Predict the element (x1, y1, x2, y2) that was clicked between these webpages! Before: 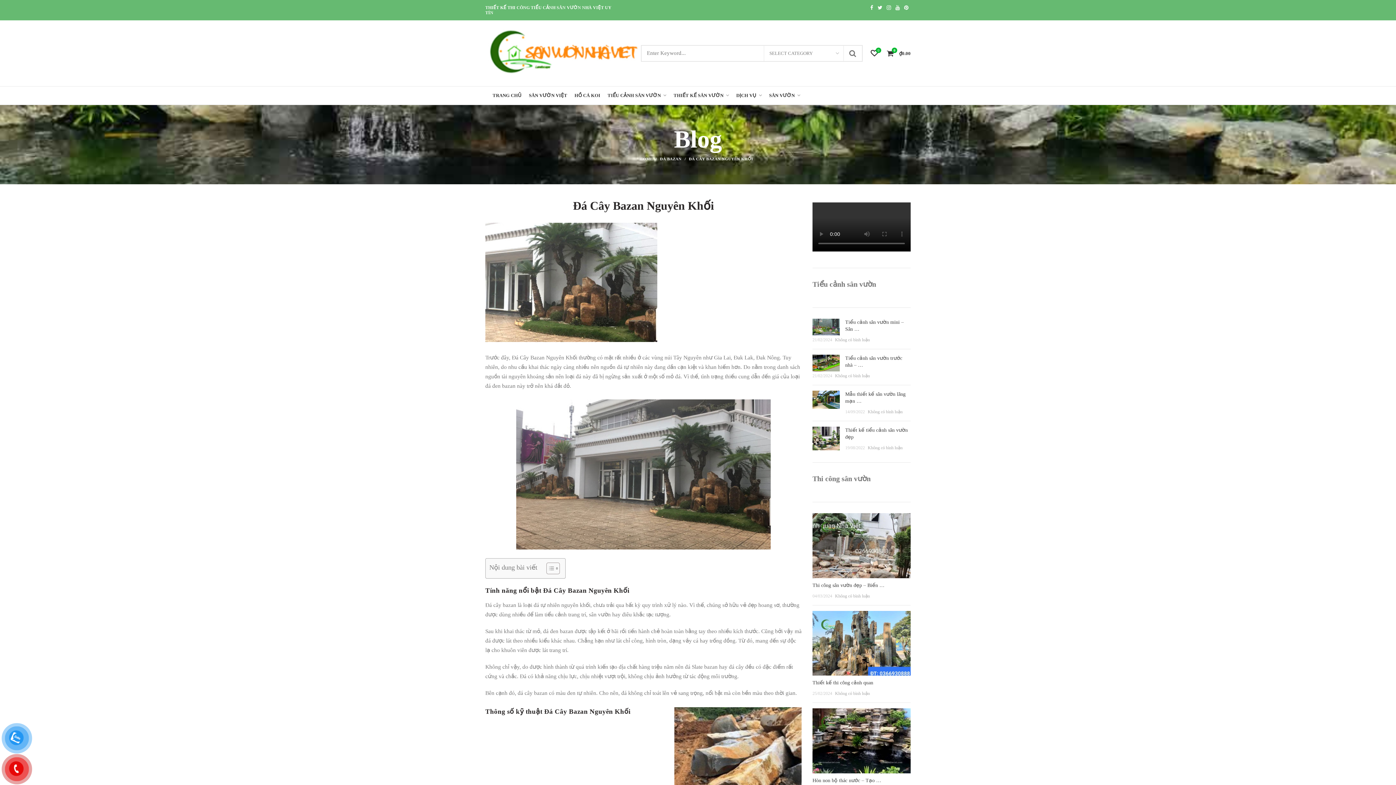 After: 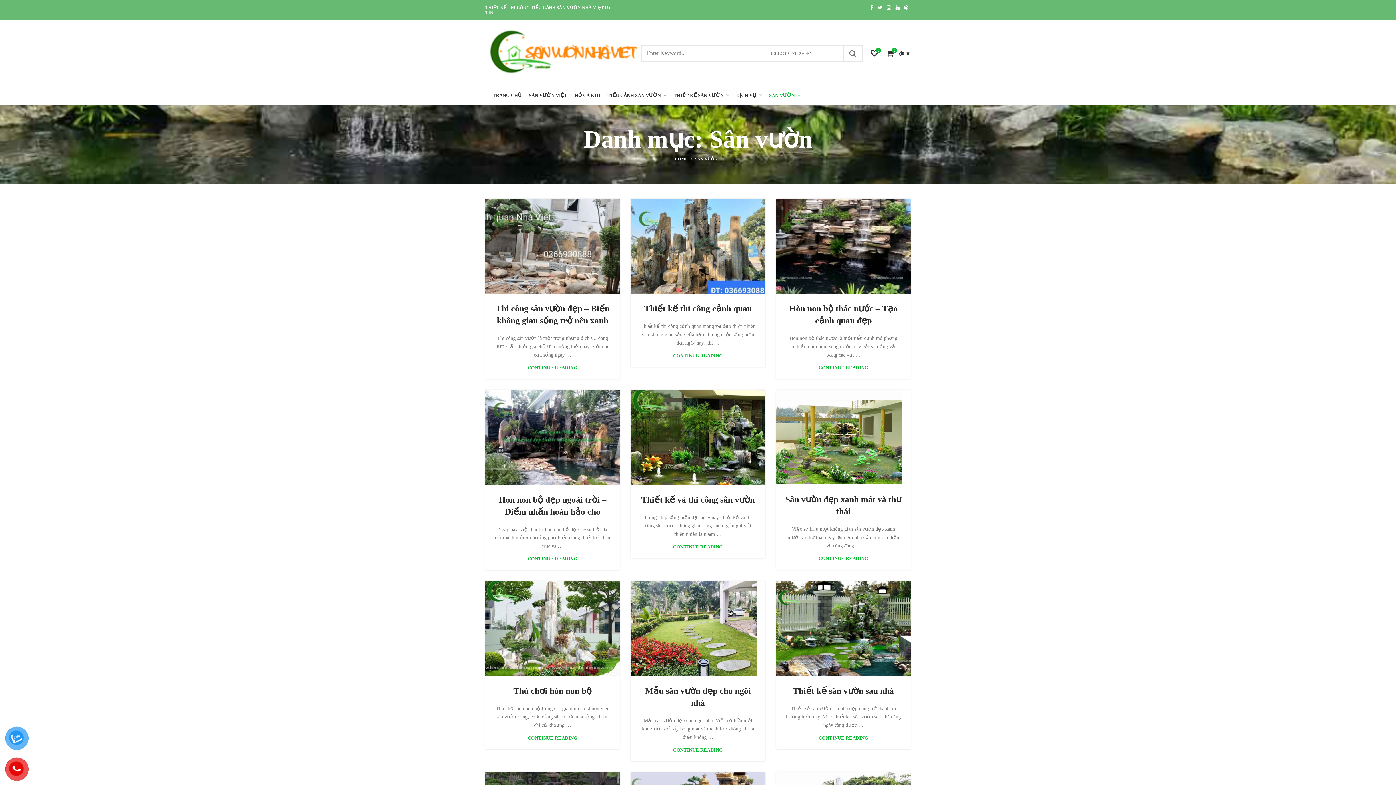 Action: label: SÂN VƯỜN bbox: (765, 86, 804, 104)